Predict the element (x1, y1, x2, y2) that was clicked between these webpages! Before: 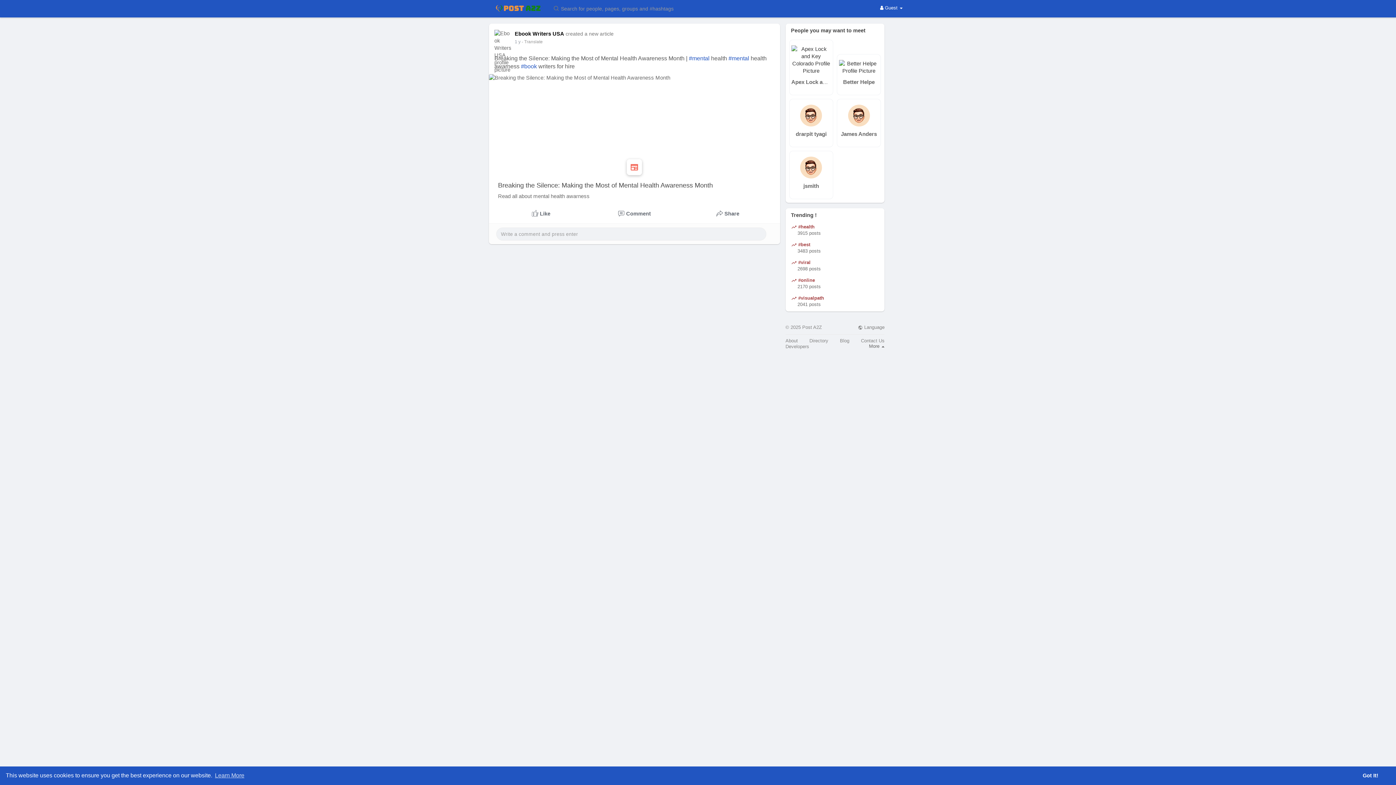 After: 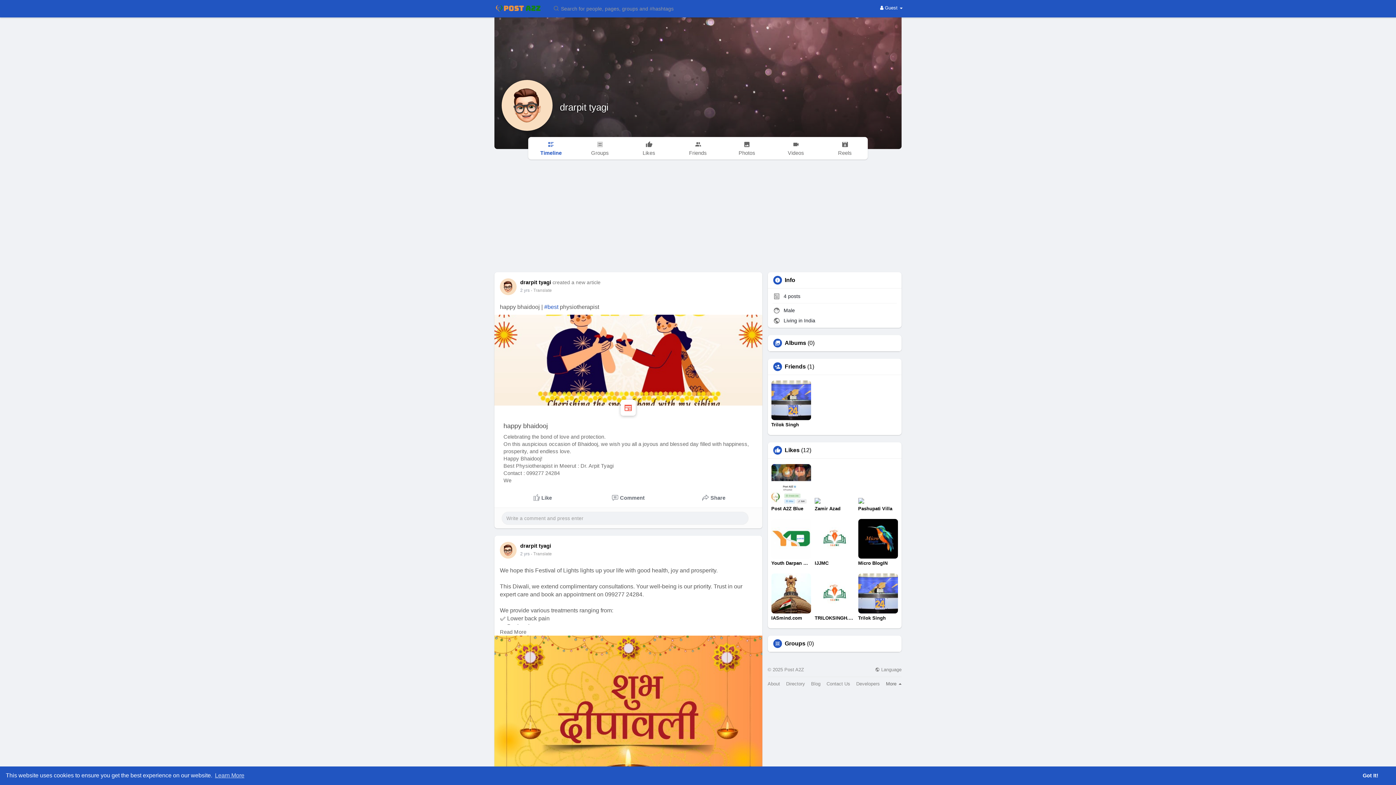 Action: label: drarpit tyagi bbox: (791, 130, 831, 137)